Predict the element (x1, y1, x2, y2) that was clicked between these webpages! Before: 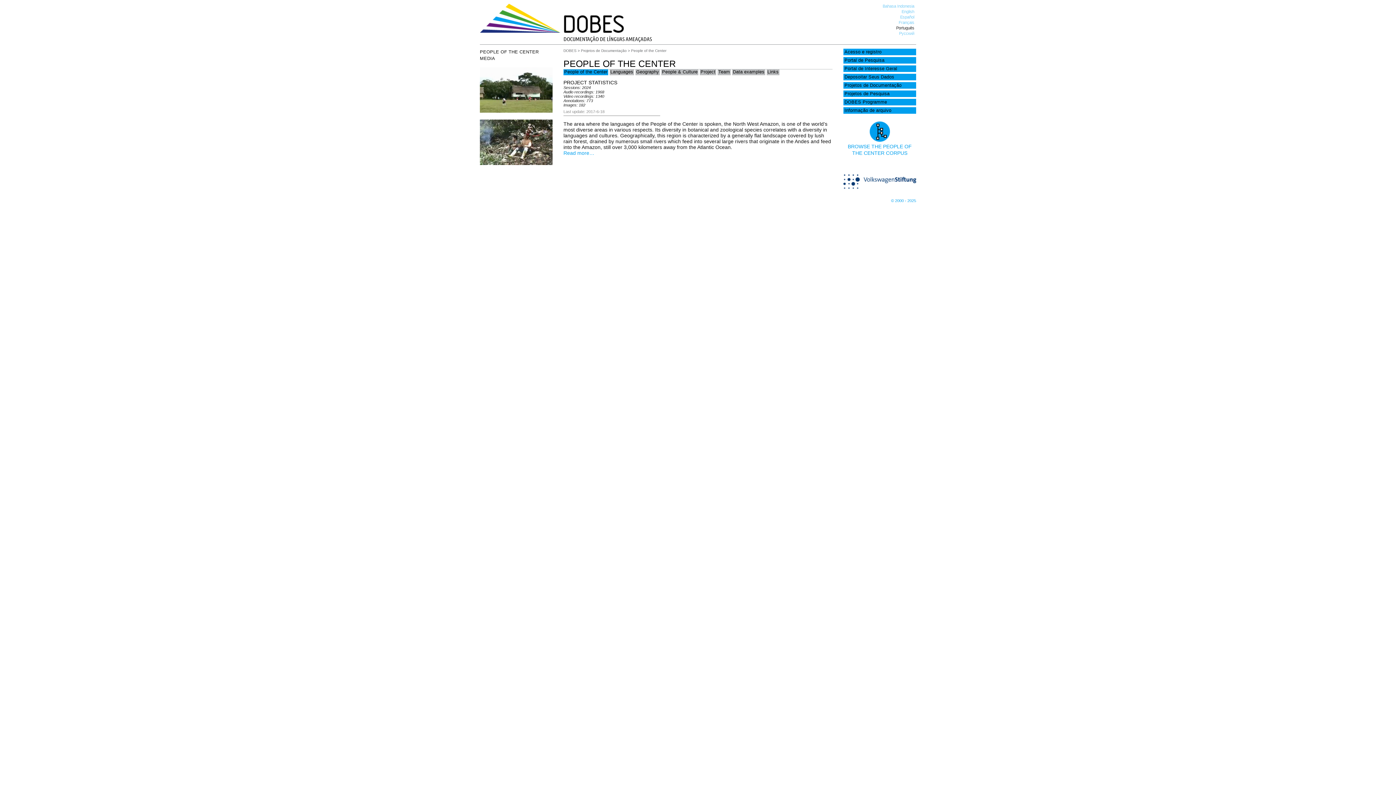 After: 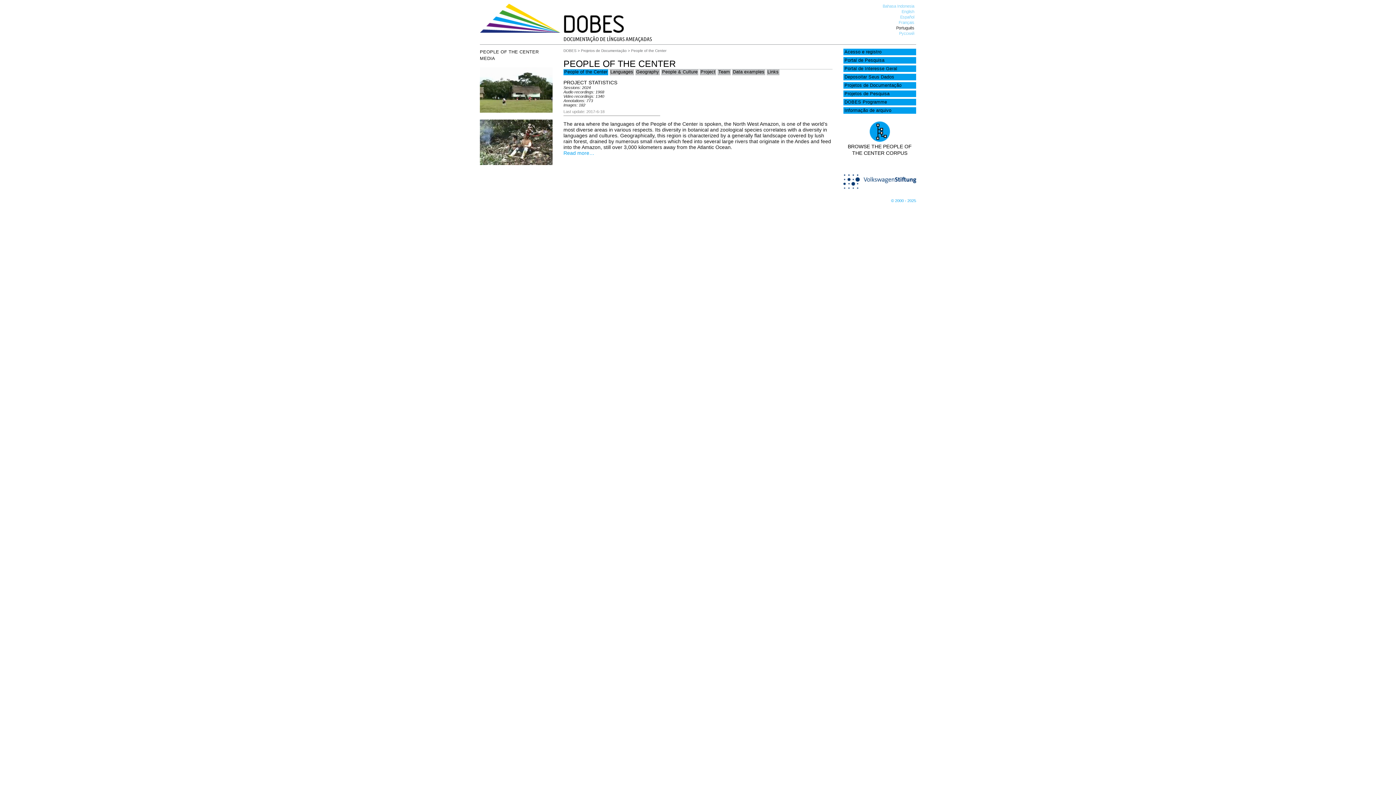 Action: label: 
BROWSE THE PEOPLE OF THE CENTER CORPUS bbox: (848, 137, 912, 156)